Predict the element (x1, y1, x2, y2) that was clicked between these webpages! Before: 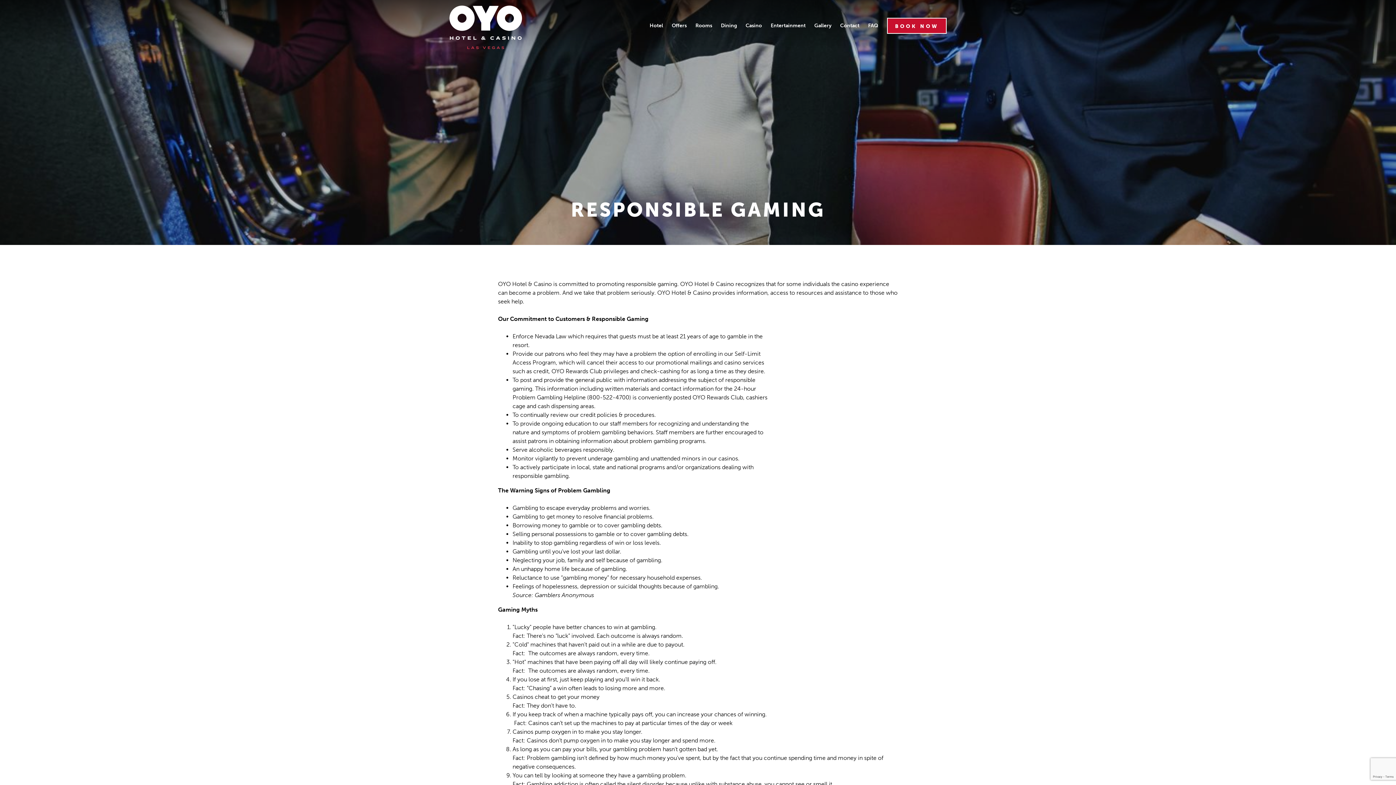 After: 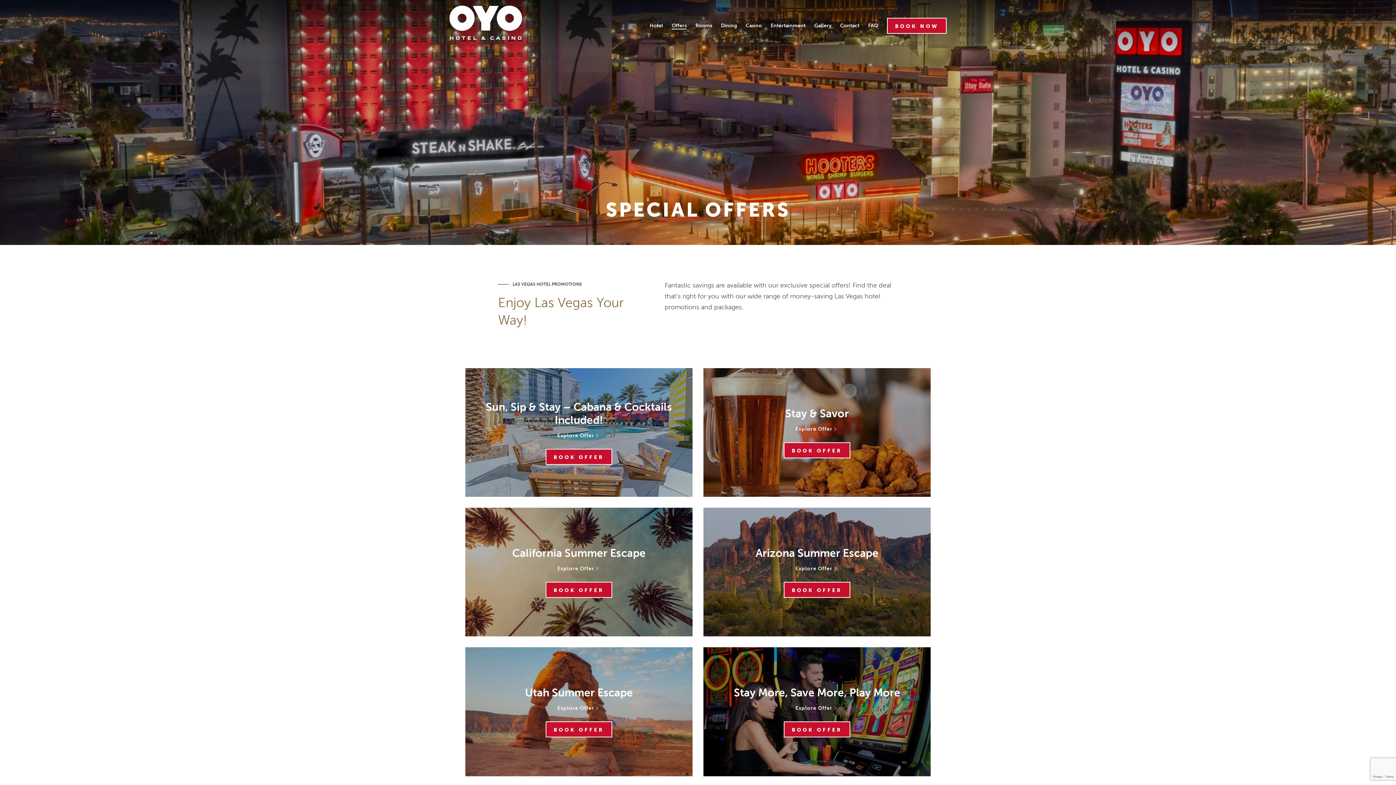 Action: bbox: (672, 21, 686, 29) label: Offers